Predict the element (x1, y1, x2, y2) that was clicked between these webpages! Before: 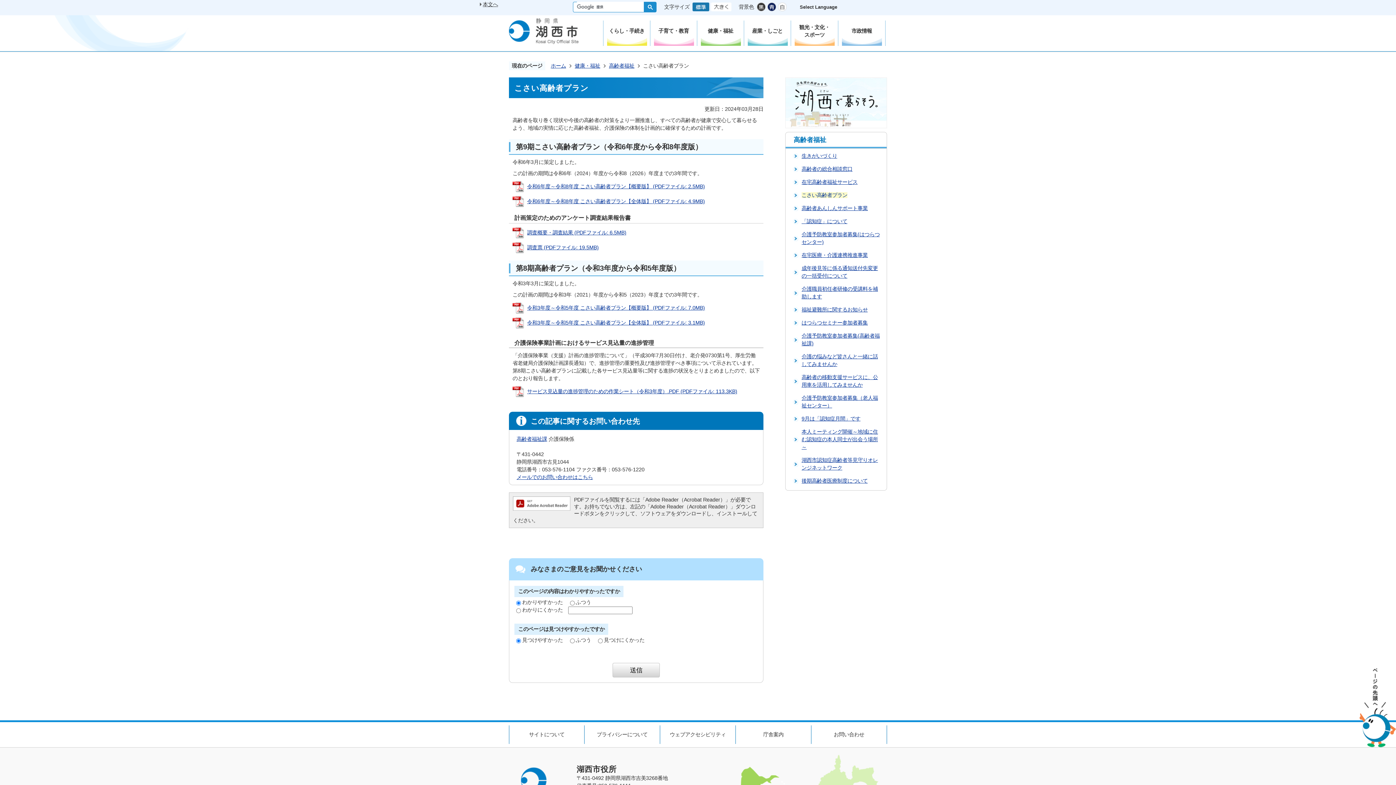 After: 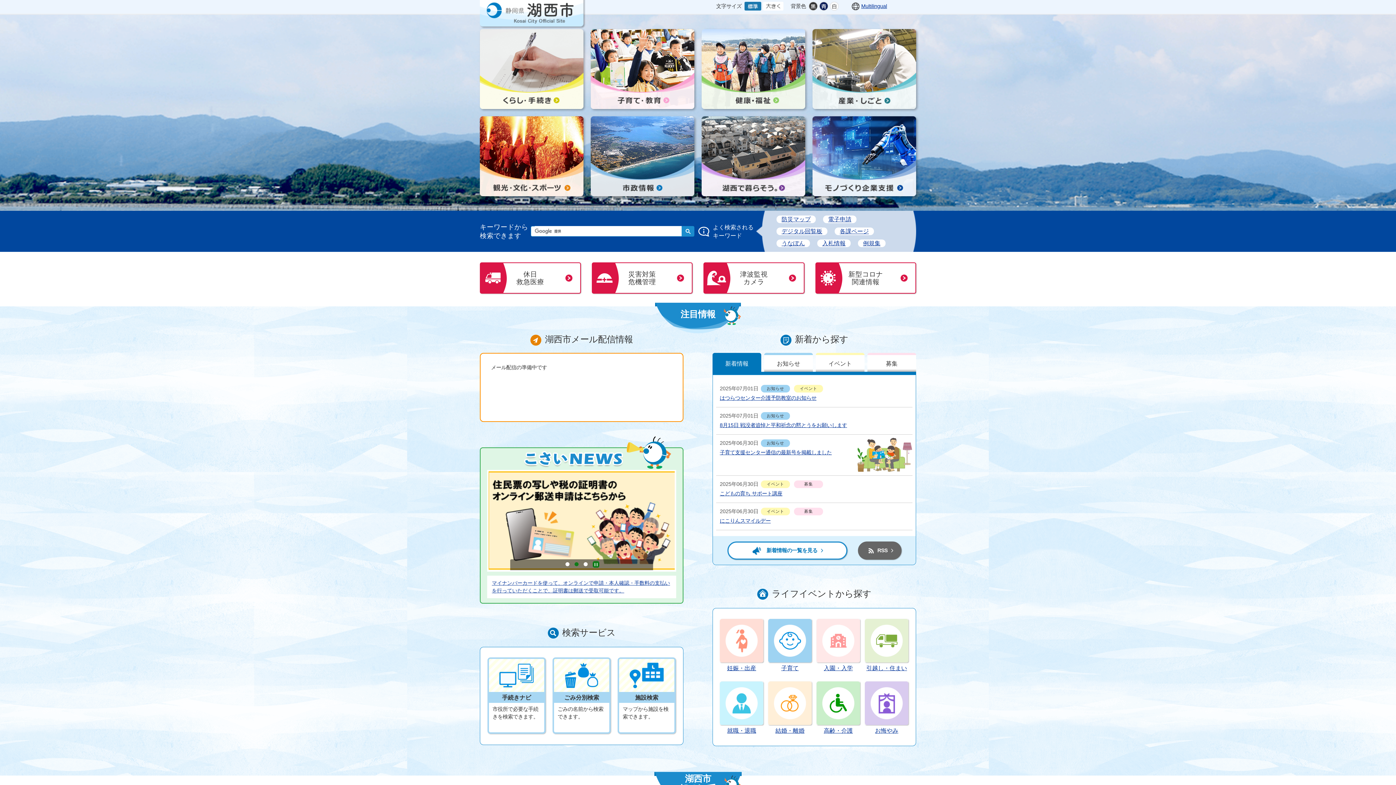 Action: bbox: (509, 18, 578, 44)